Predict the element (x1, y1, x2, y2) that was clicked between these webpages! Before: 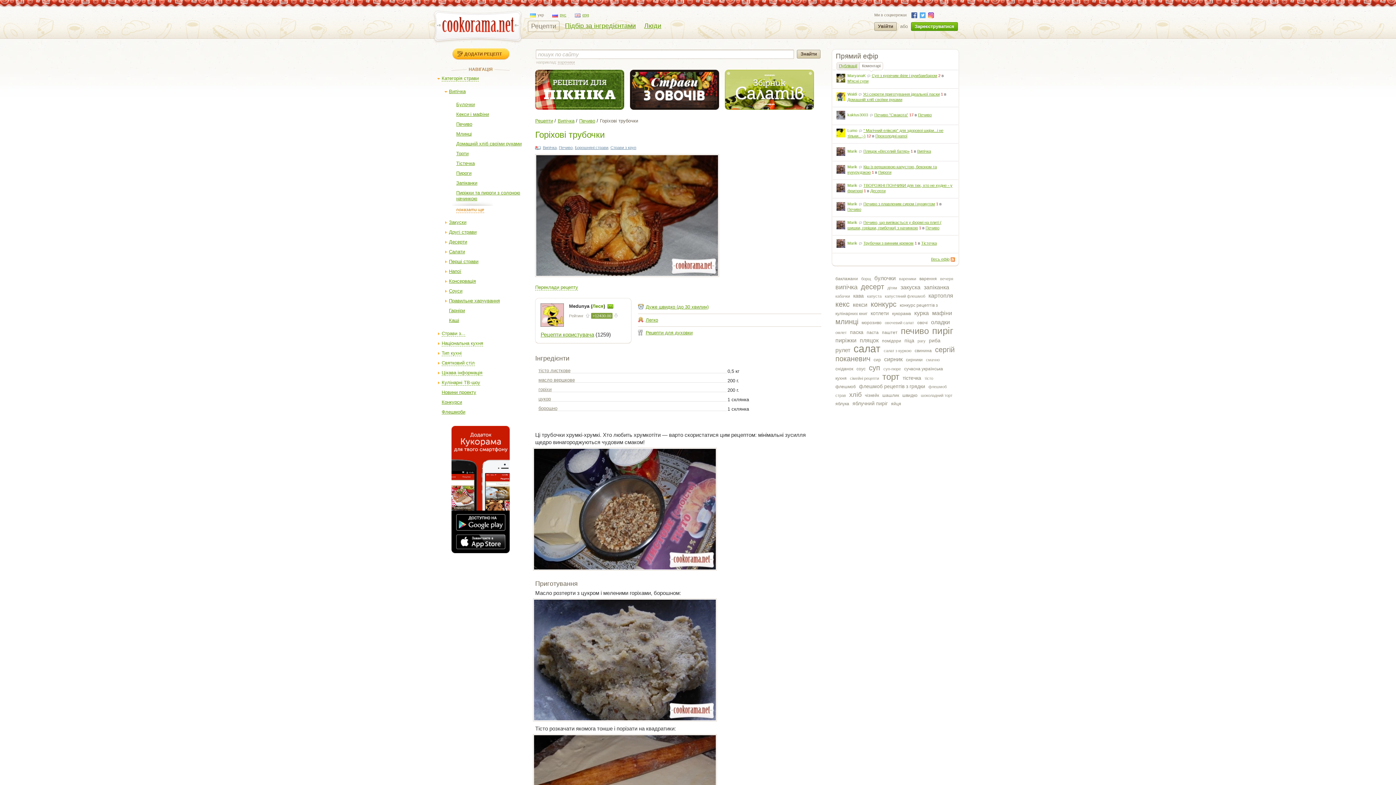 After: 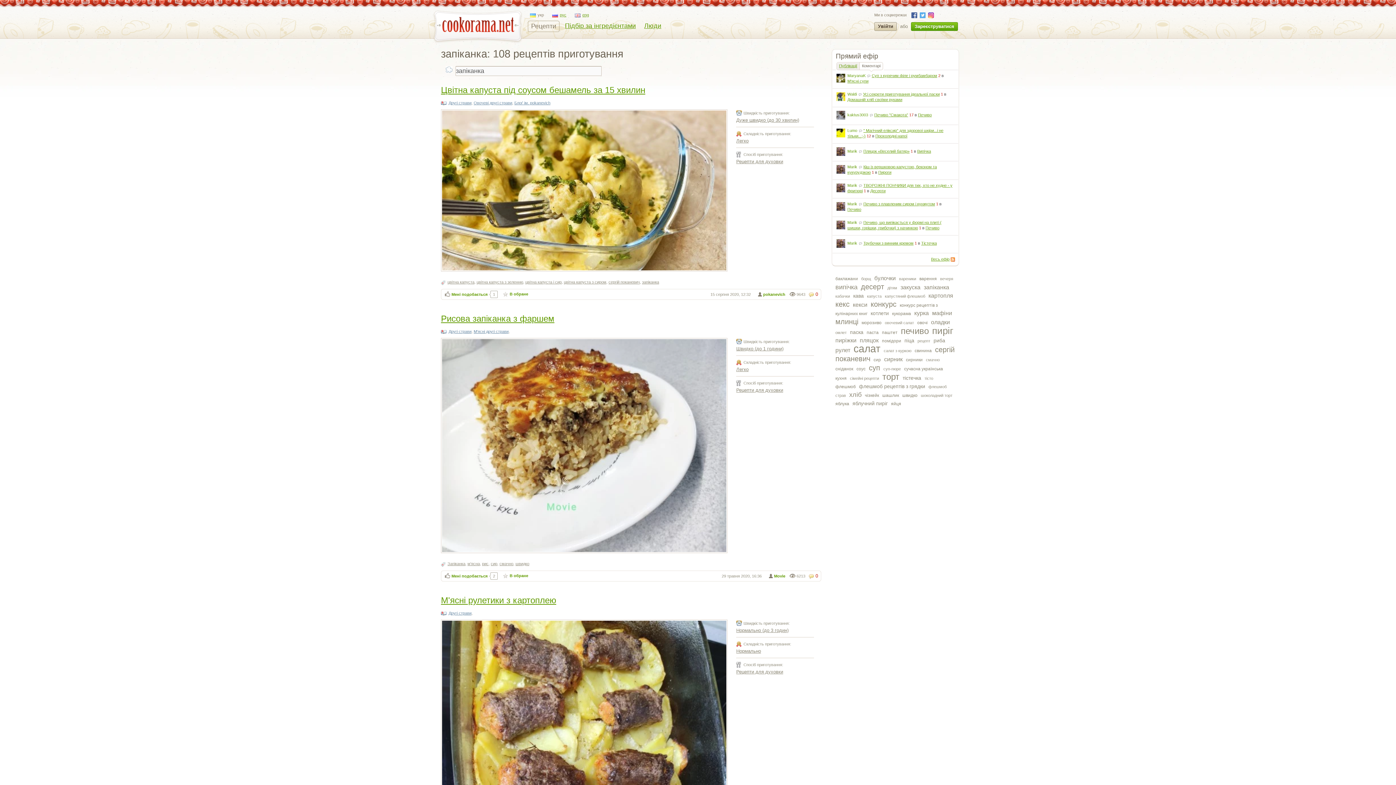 Action: bbox: (924, 284, 949, 290) label: запіканка